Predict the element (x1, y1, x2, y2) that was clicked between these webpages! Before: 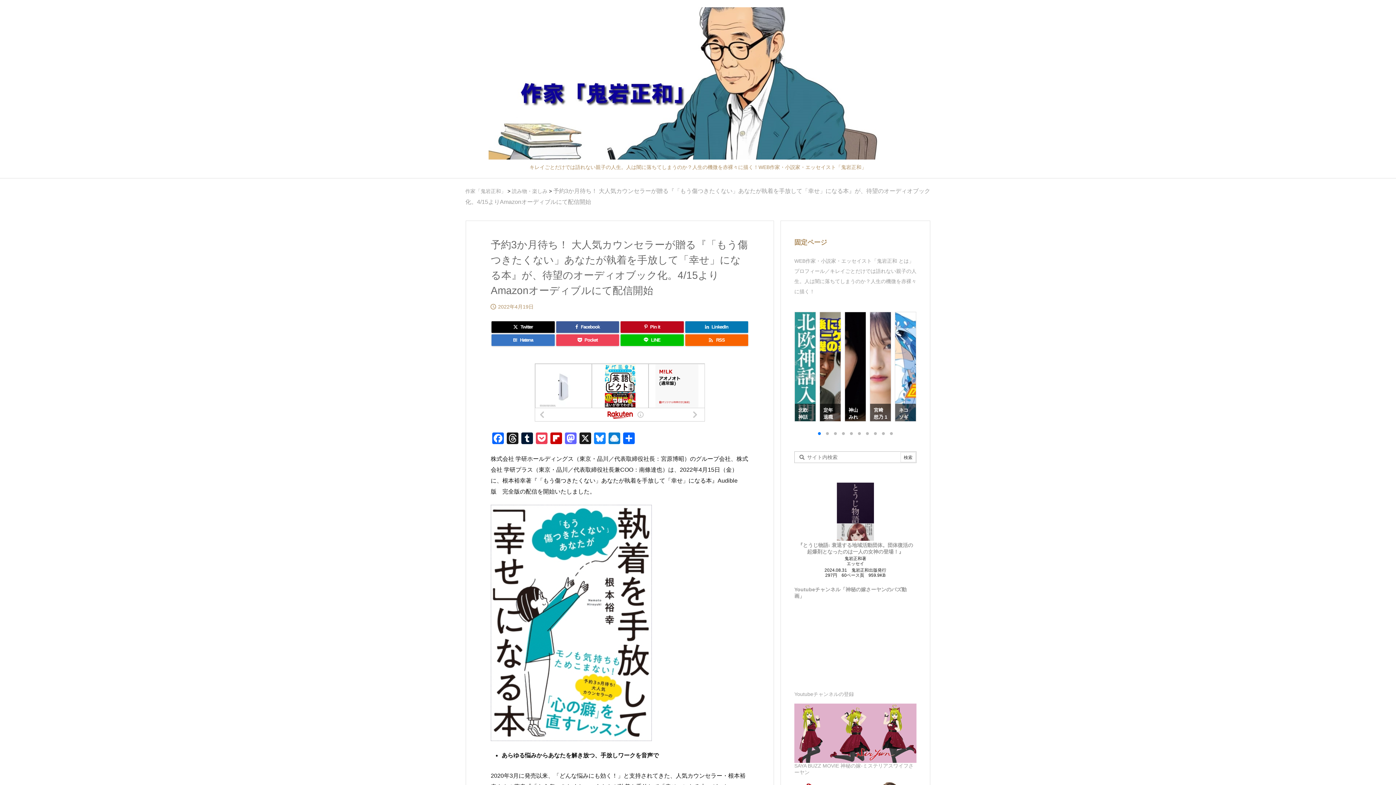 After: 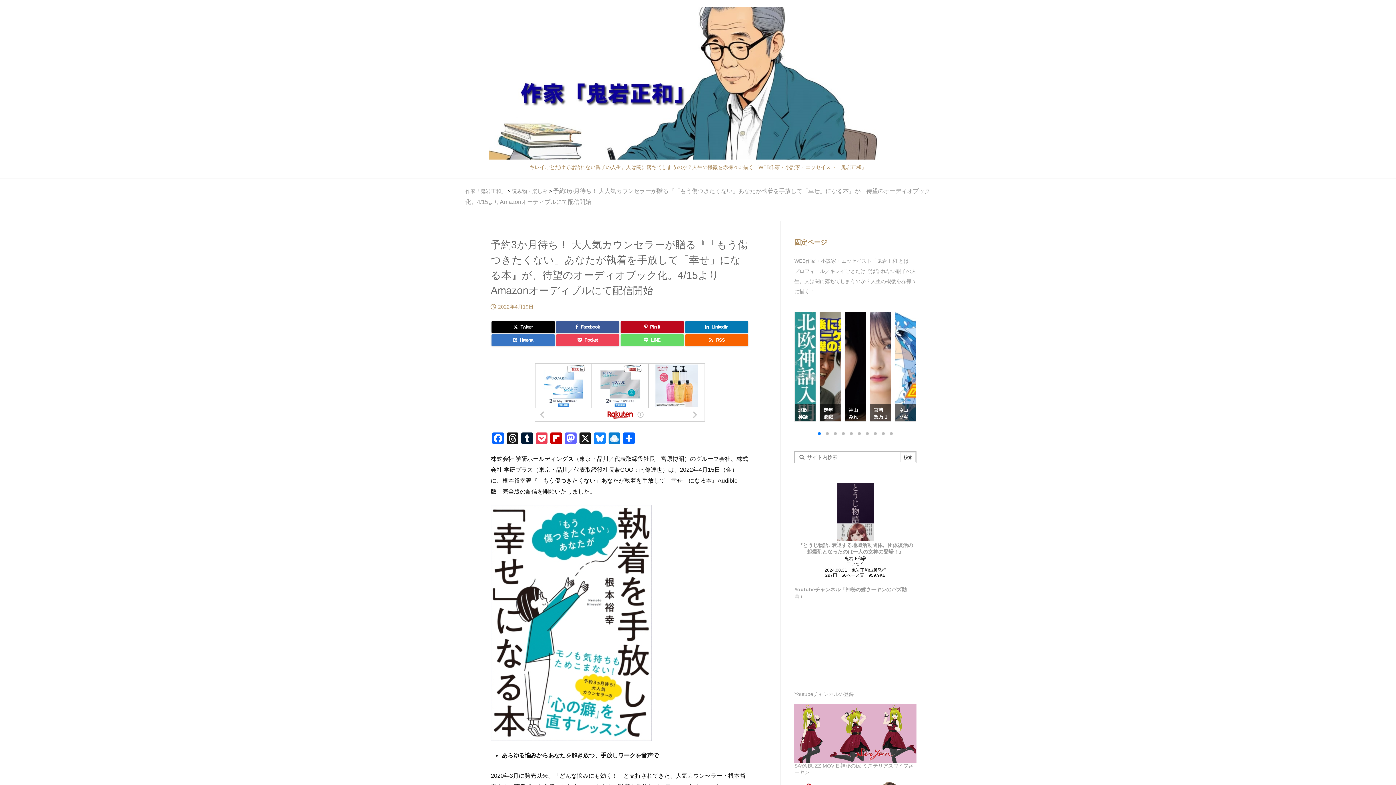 Action: bbox: (620, 334, 683, 346) label: LINE